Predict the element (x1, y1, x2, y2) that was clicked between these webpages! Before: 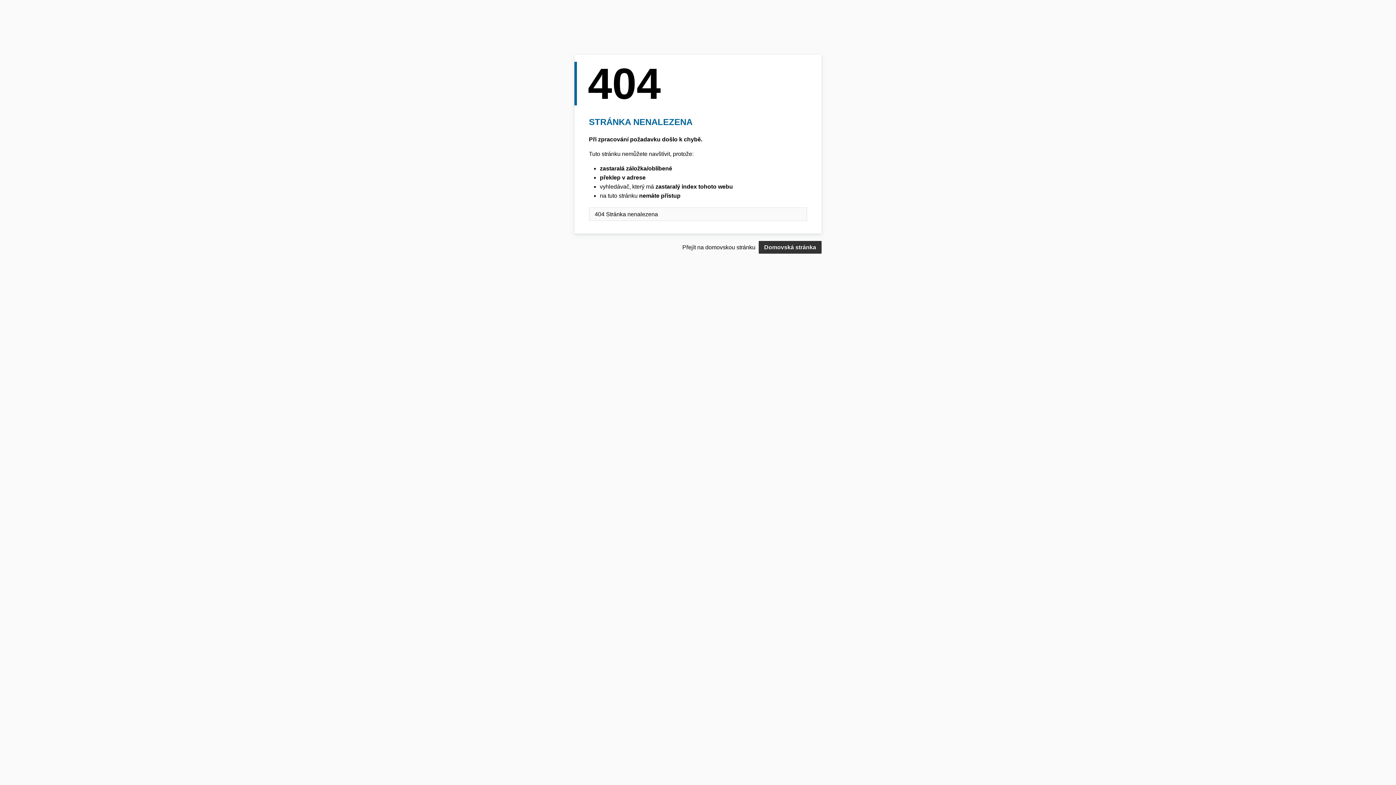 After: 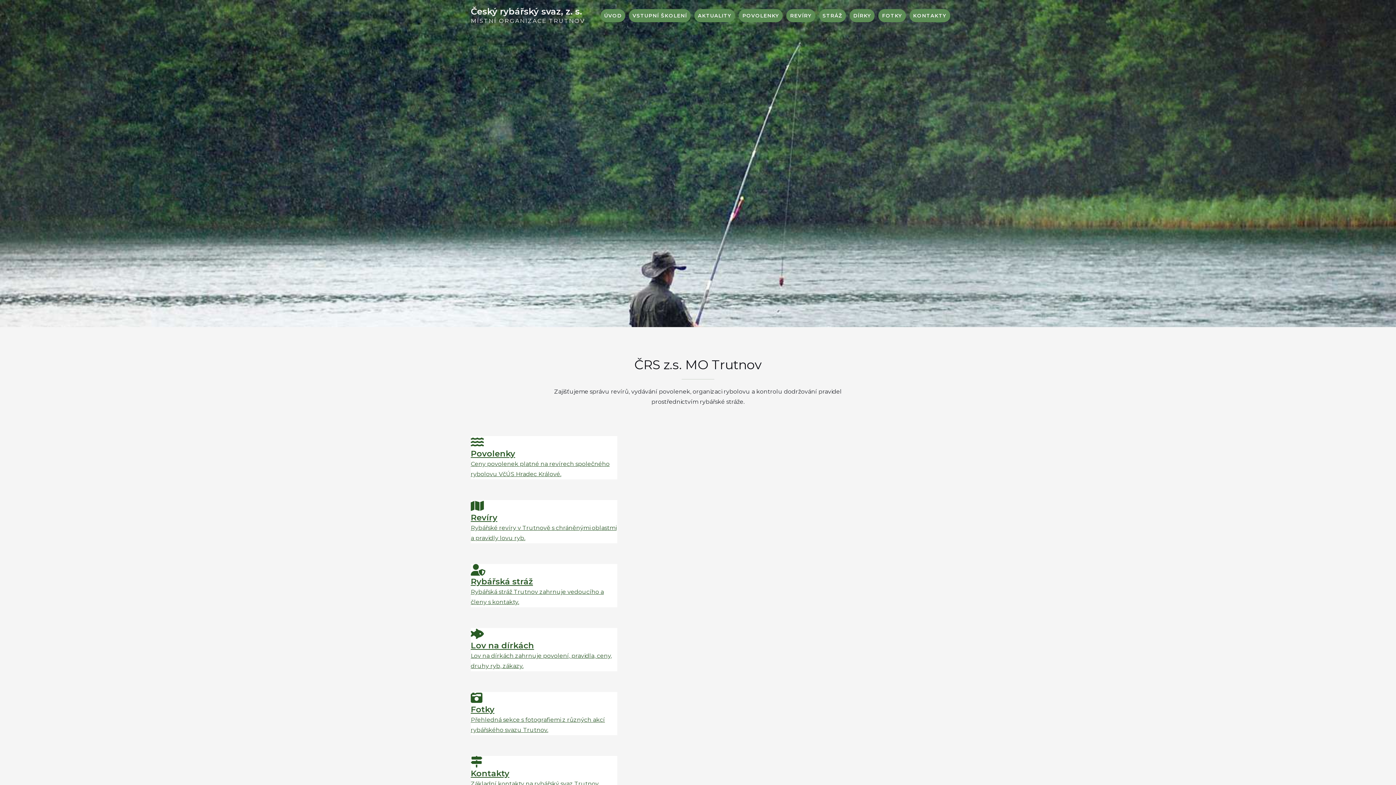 Action: label: Domovská stránka bbox: (758, 241, 821, 253)